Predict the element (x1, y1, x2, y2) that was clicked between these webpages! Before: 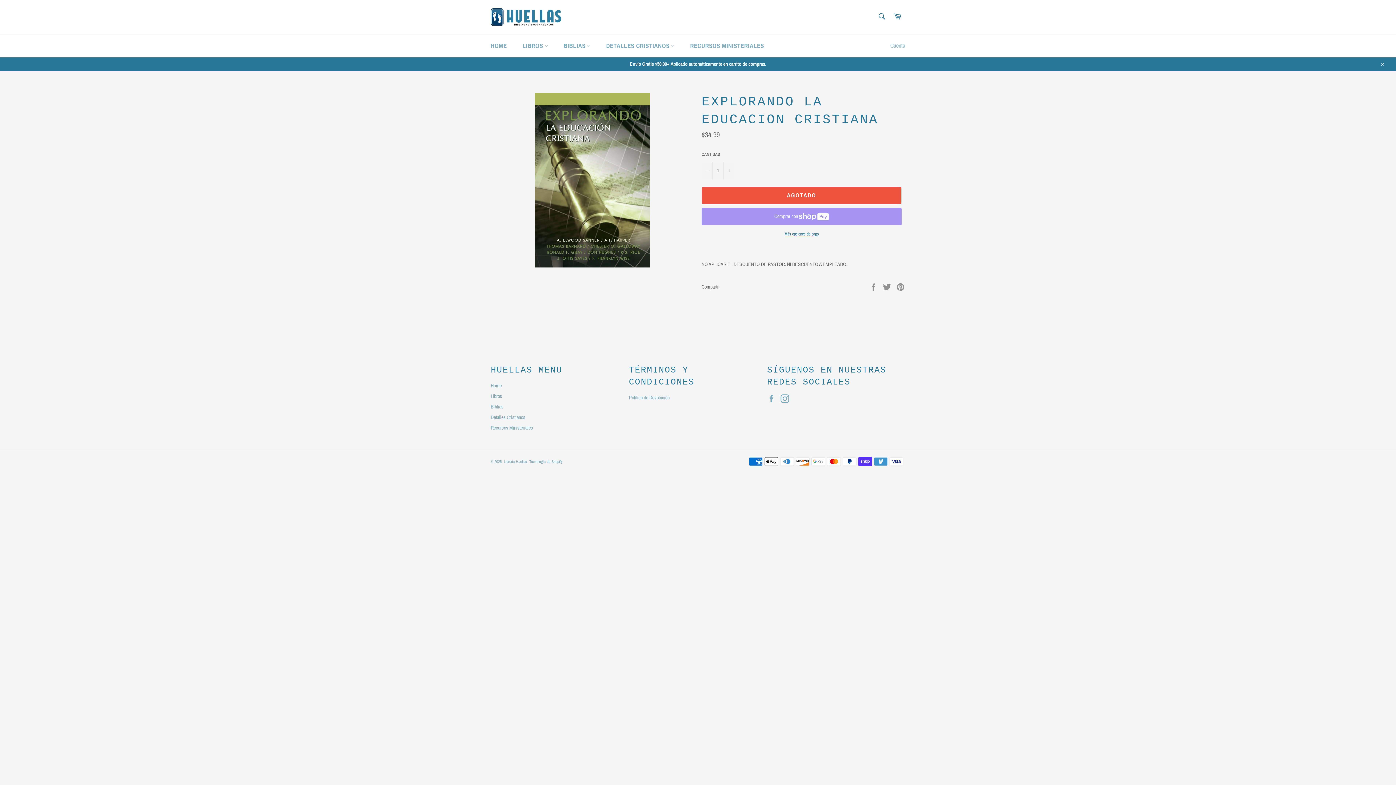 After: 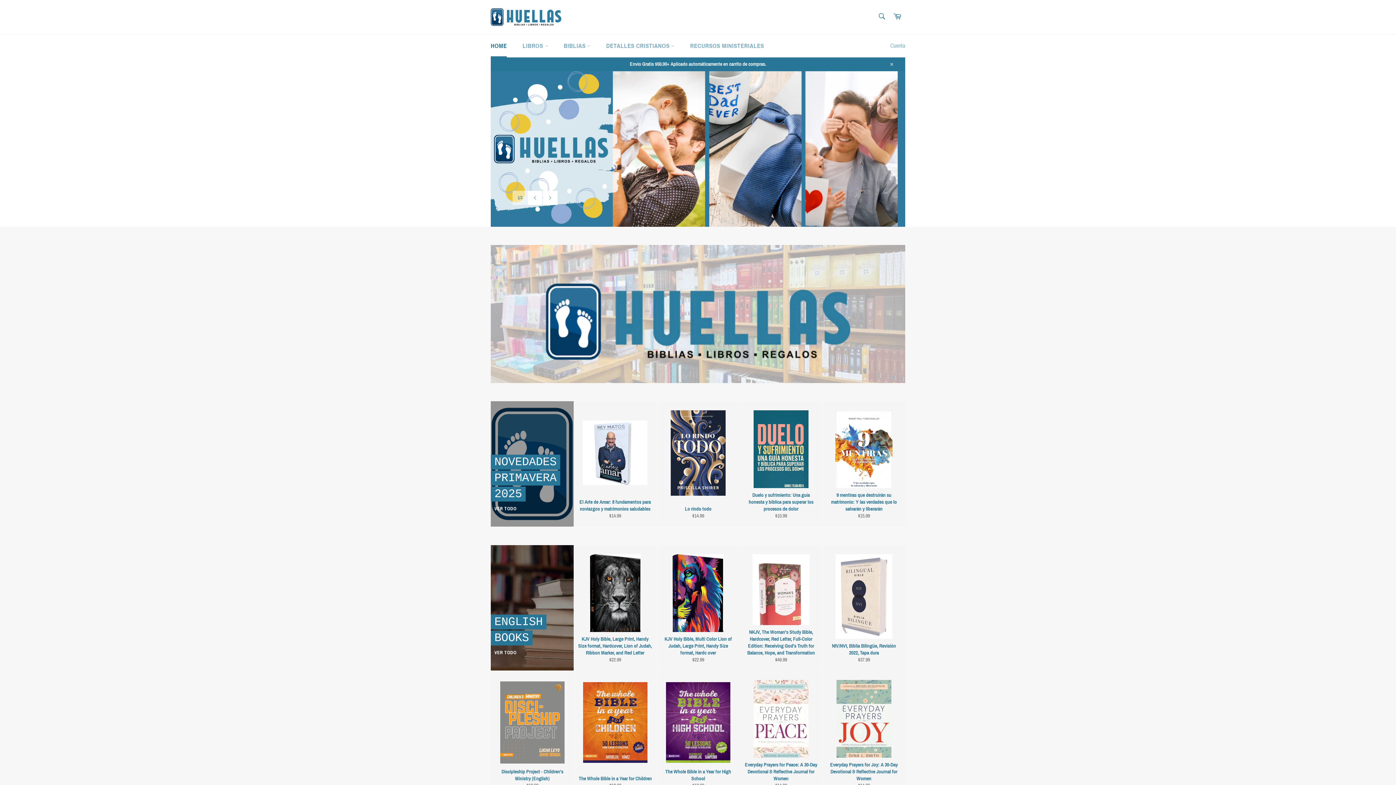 Action: label: HOME bbox: (483, 34, 514, 57)